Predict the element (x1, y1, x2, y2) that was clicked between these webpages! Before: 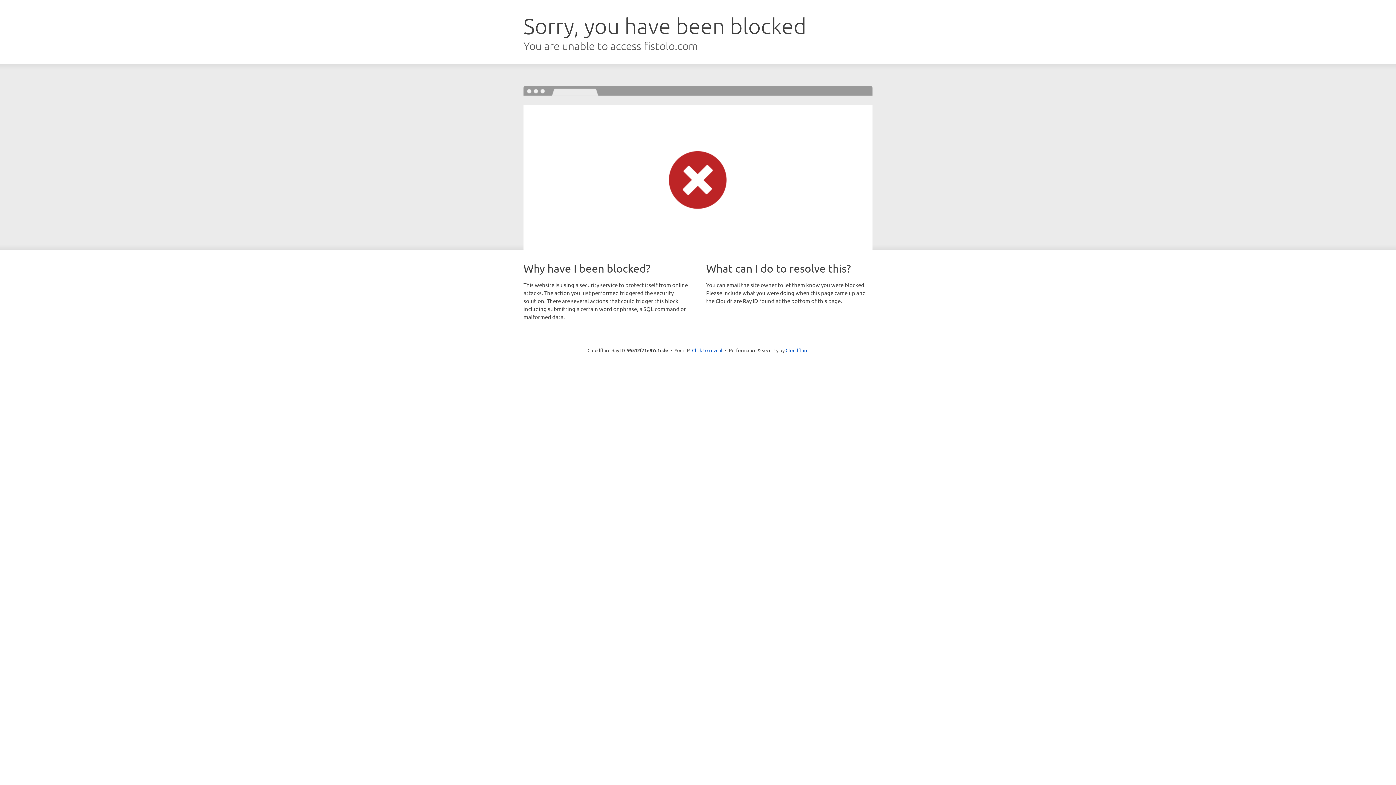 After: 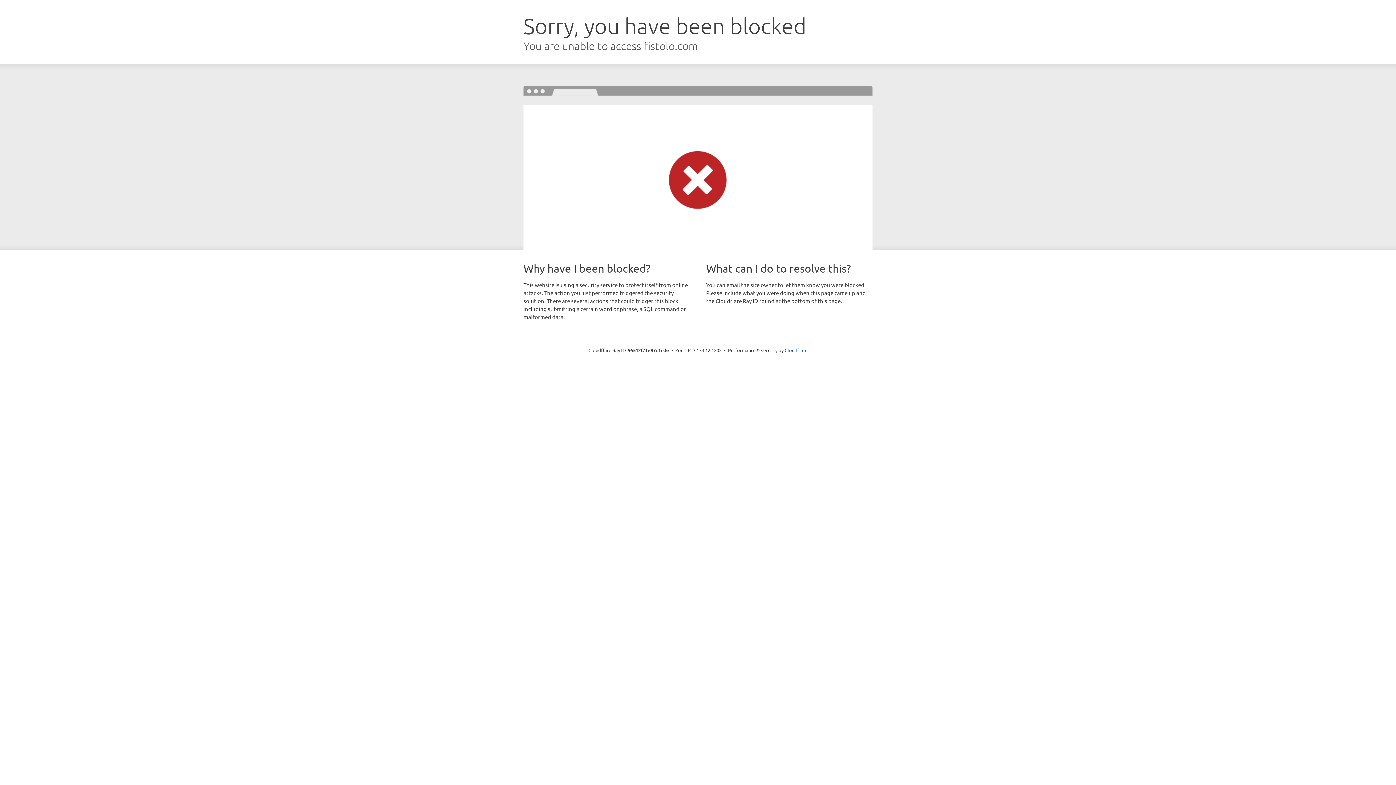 Action: label: Click to reveal bbox: (692, 346, 722, 353)